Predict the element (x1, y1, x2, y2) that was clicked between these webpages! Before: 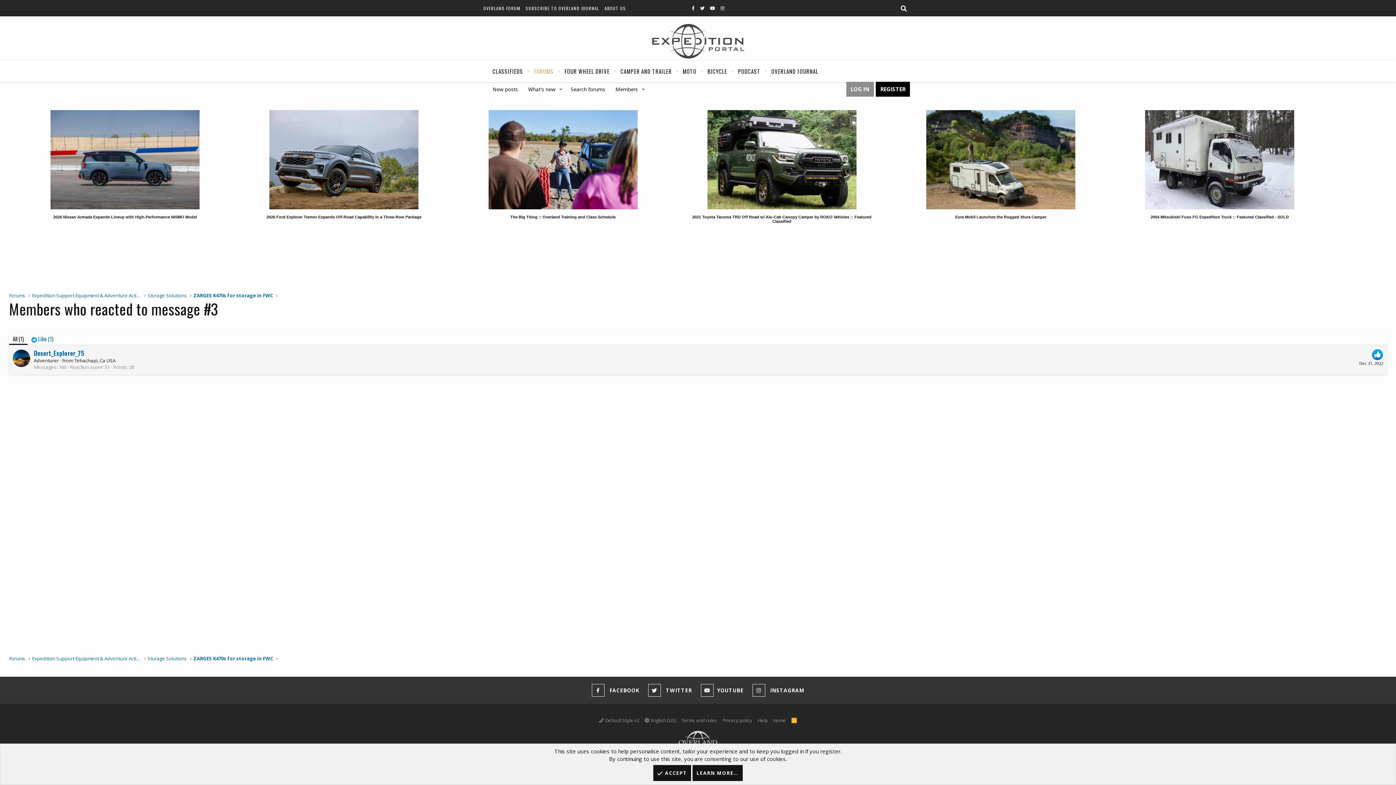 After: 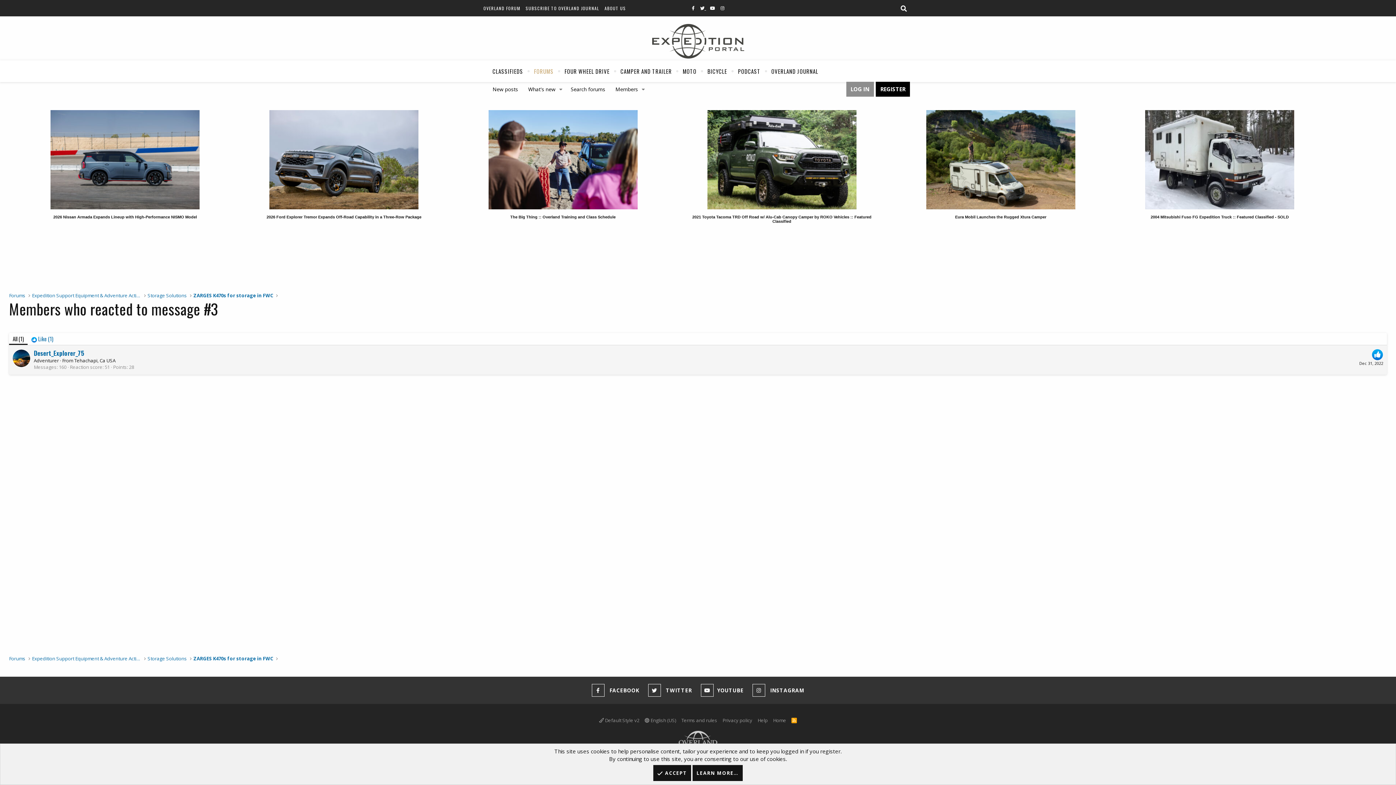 Action: label:   bbox: (700, 4, 706, 11)